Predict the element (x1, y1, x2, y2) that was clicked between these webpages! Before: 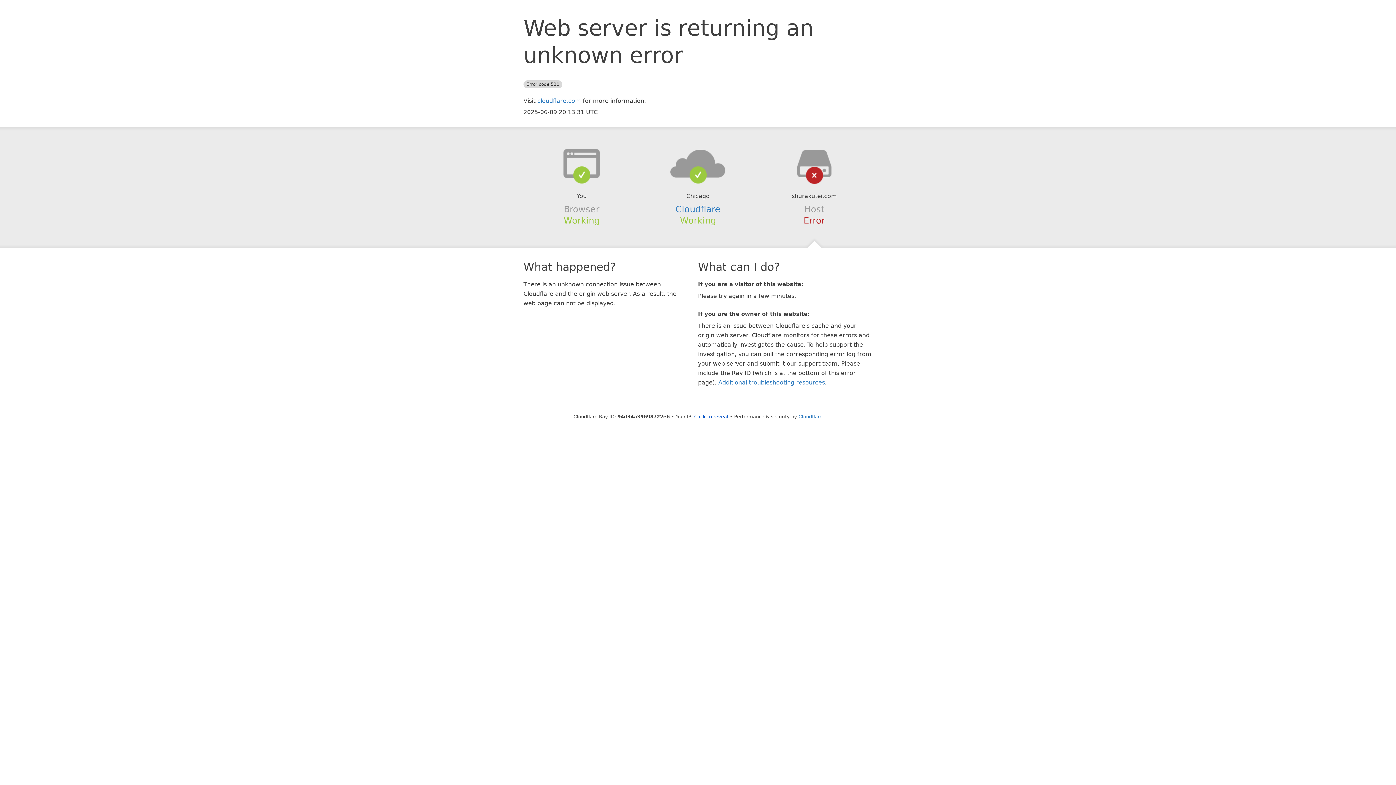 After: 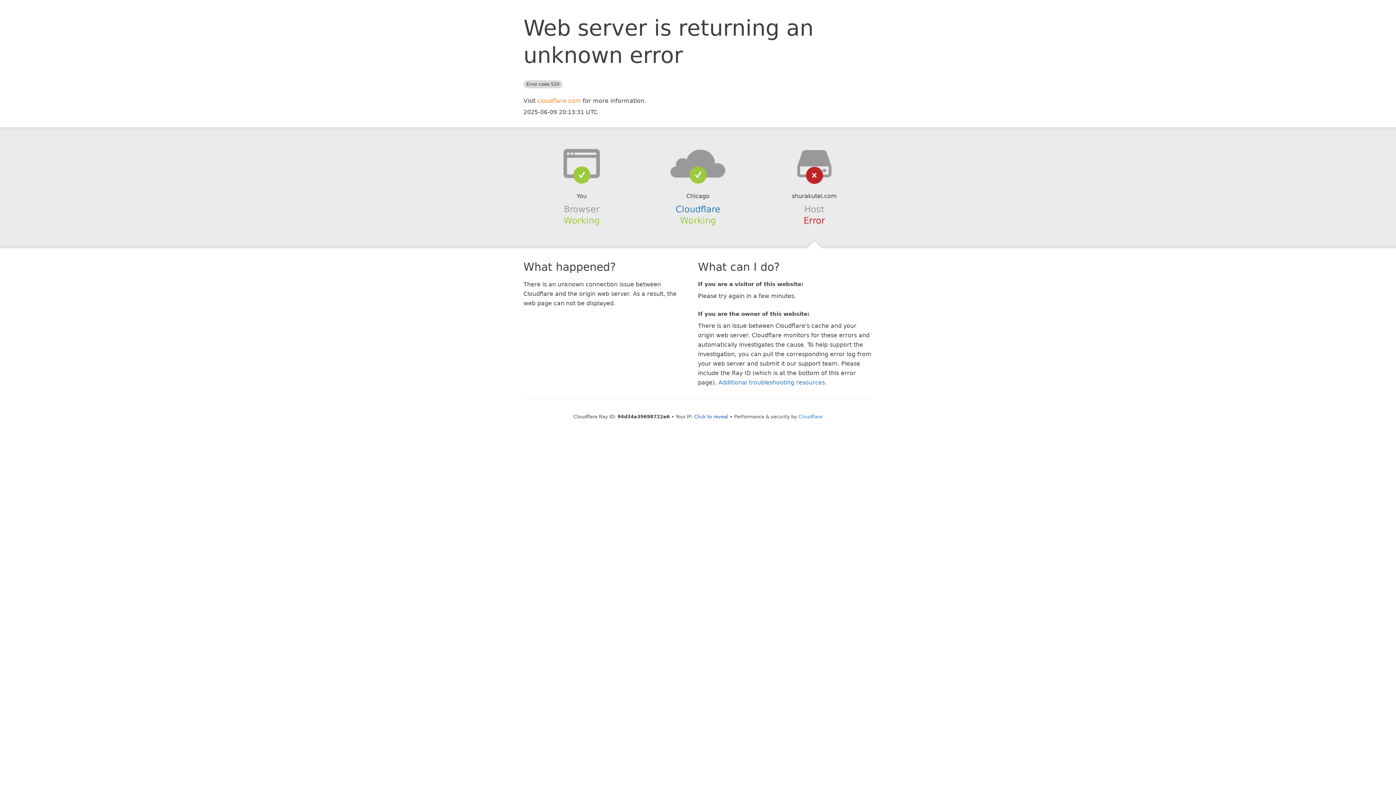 Action: bbox: (537, 97, 581, 104) label: cloudflare.com